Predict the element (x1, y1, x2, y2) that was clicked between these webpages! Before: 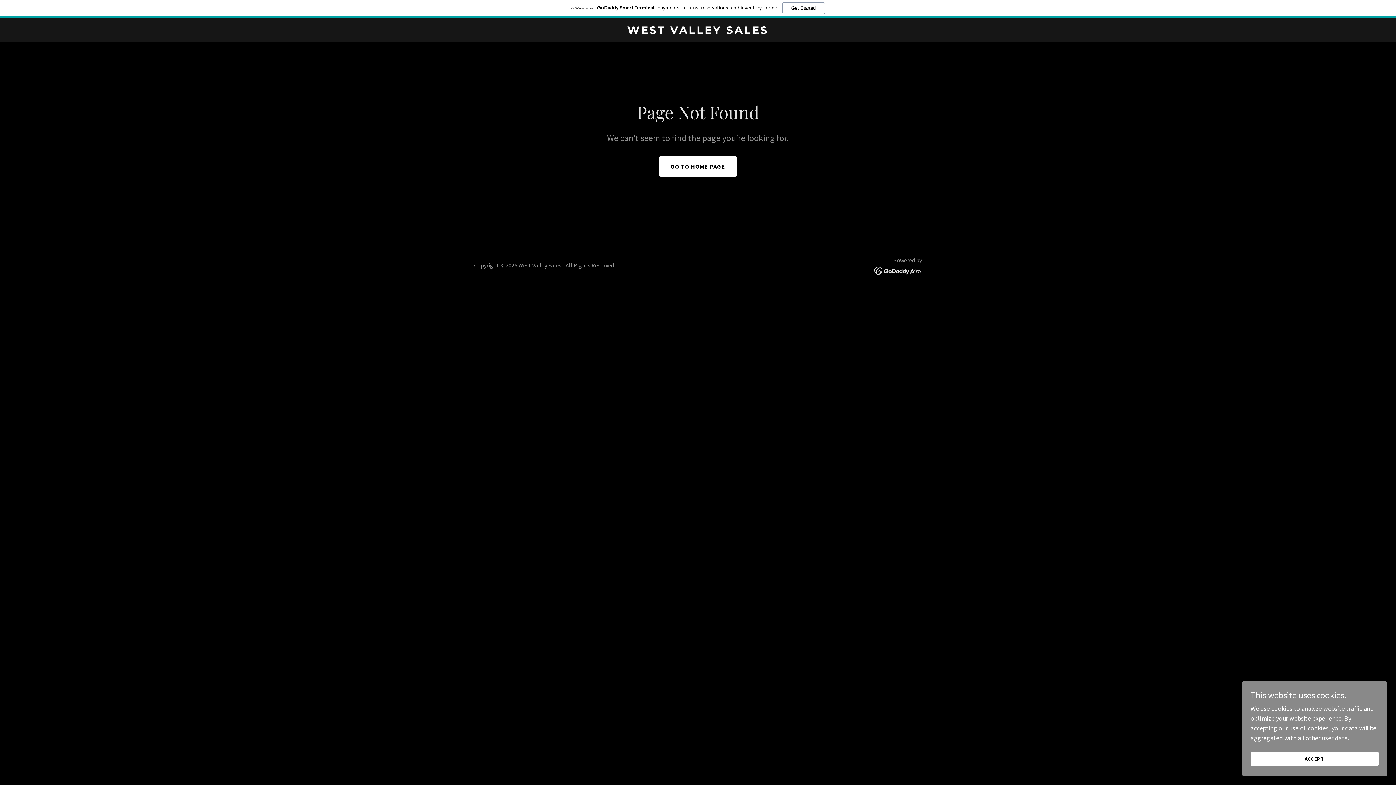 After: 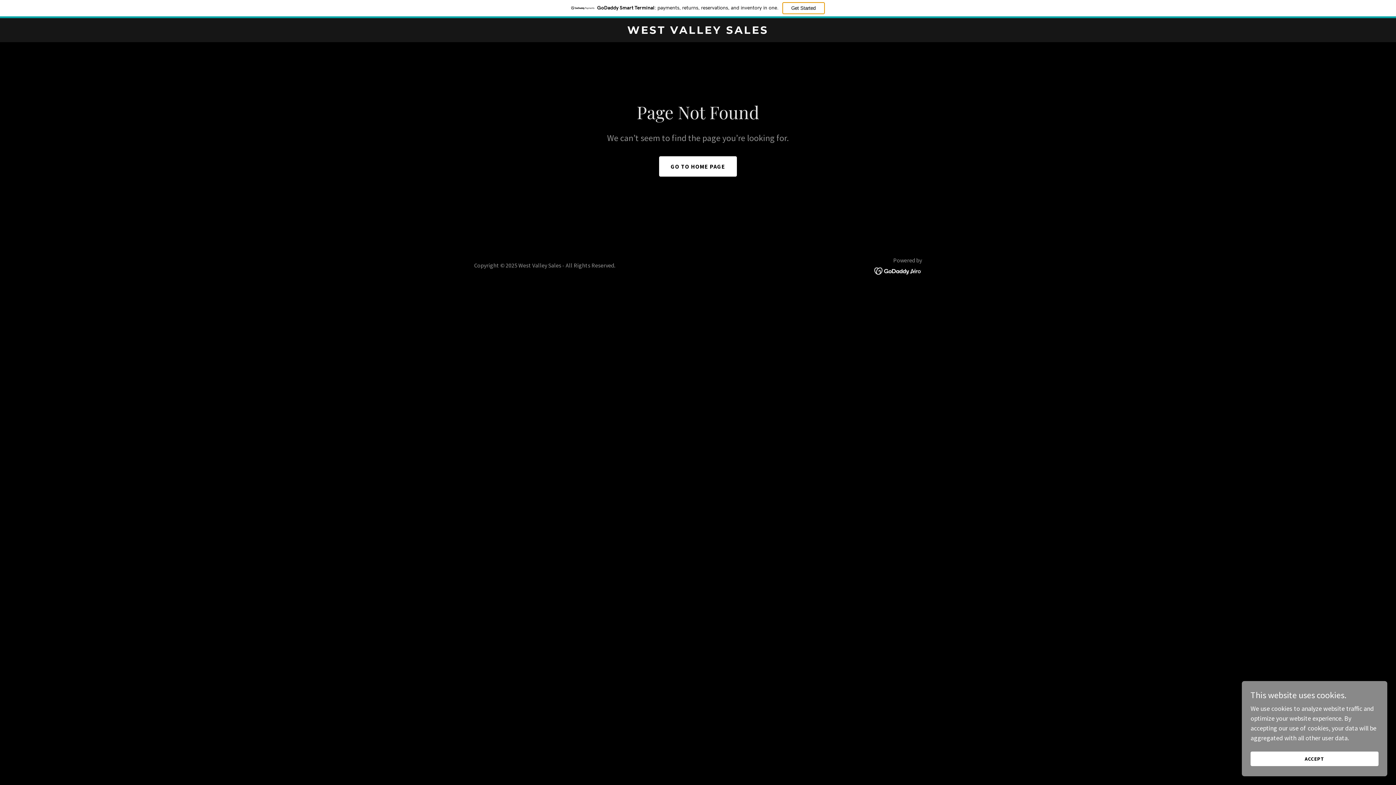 Action: label: Get Started bbox: (782, 2, 824, 14)